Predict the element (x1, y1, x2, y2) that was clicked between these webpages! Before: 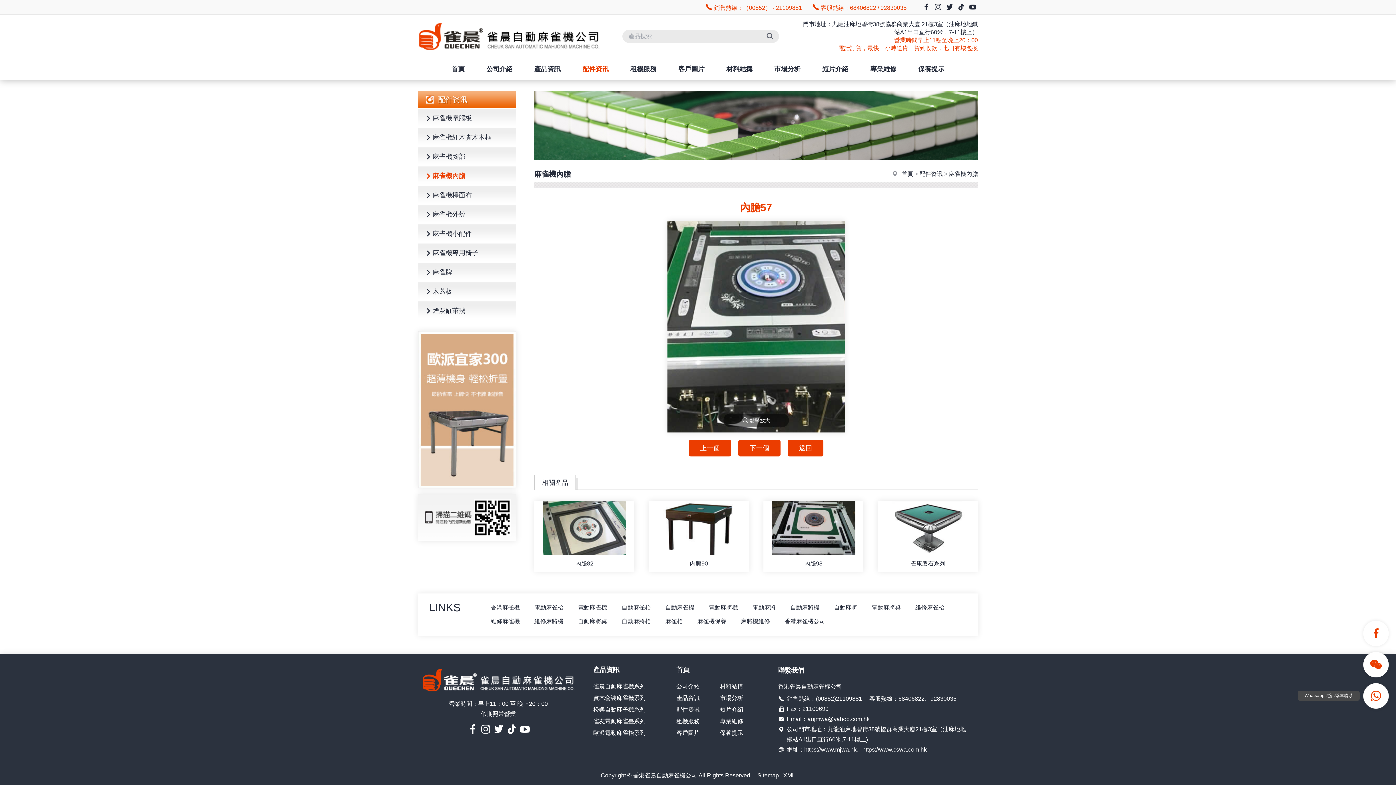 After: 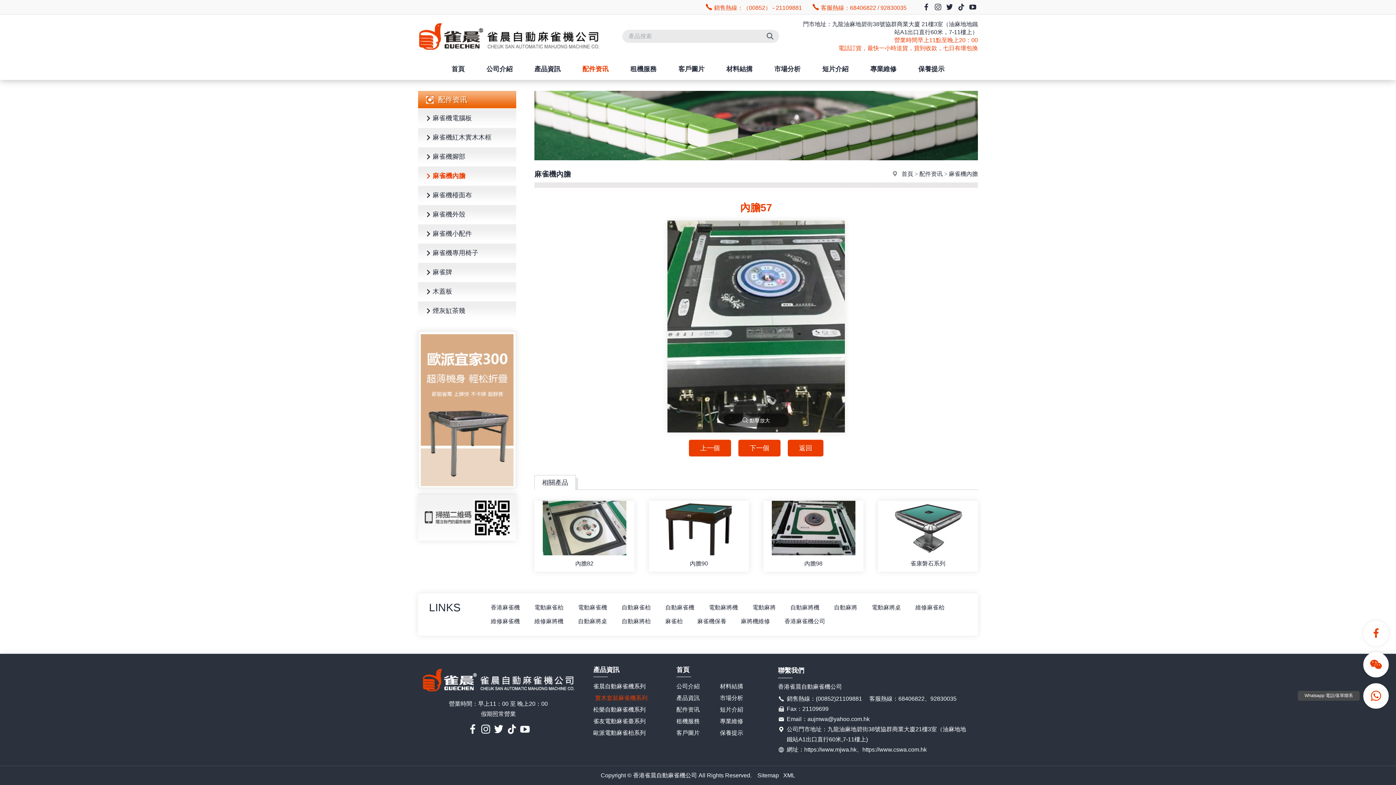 Action: label: 實木套裝麻雀機系列 bbox: (593, 693, 645, 703)